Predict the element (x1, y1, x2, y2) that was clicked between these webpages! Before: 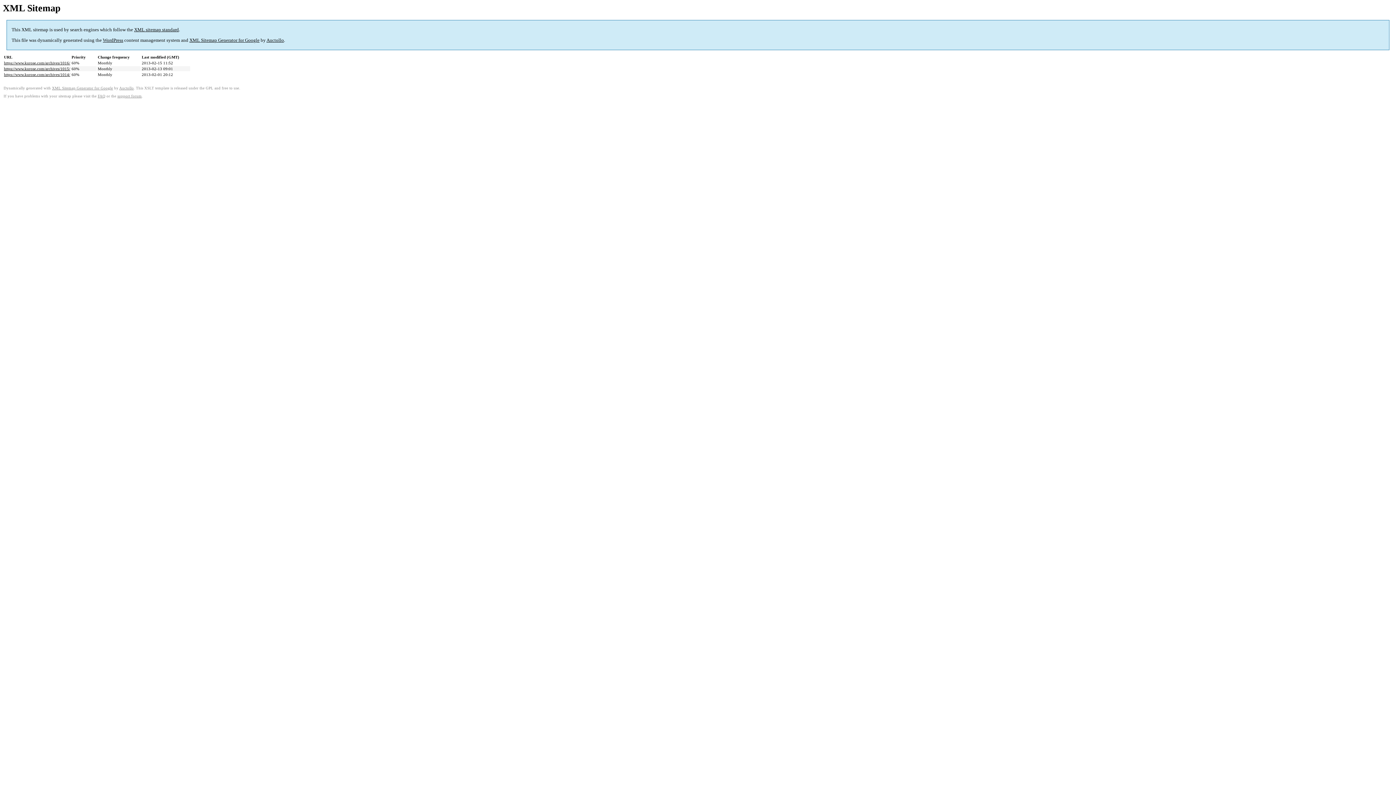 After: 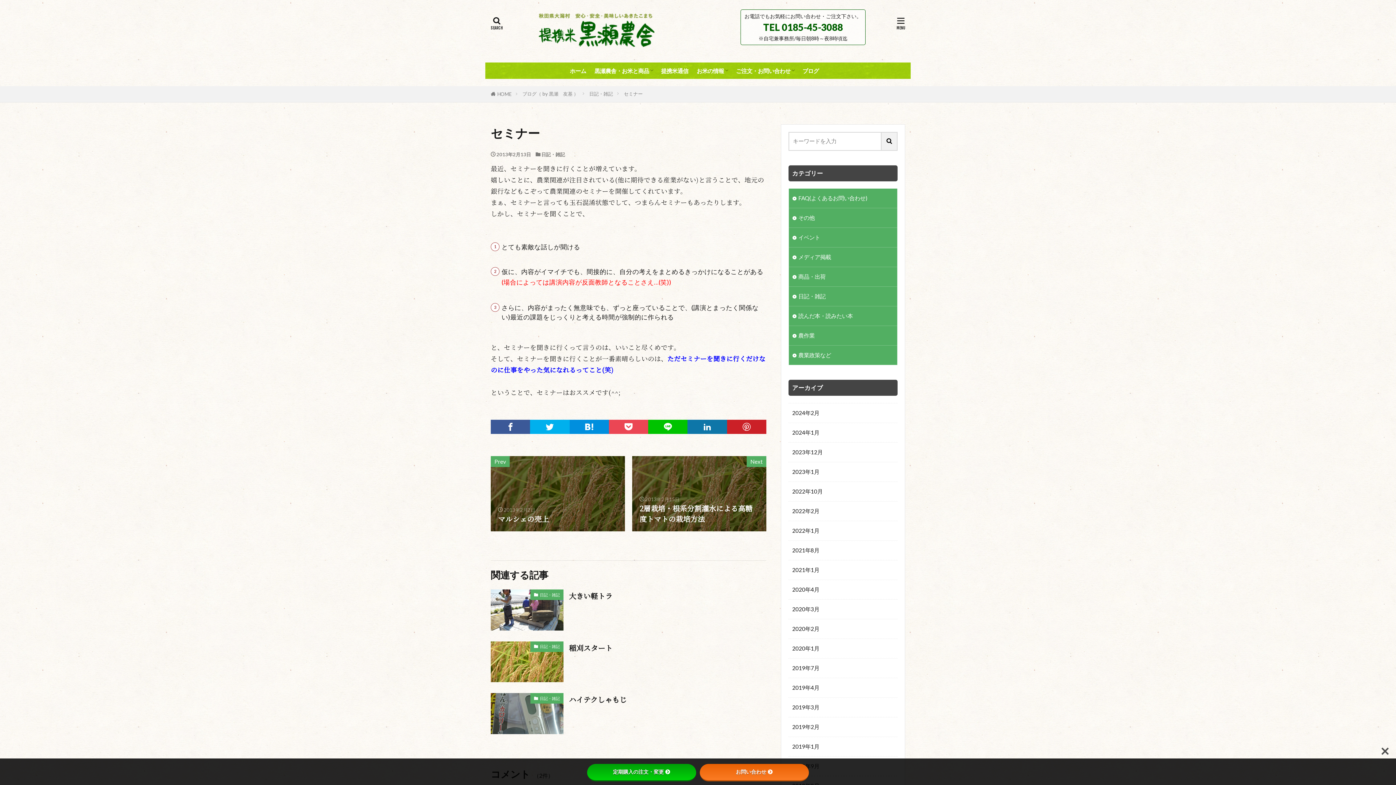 Action: label: https://www.kurose.com/archives/1015/ bbox: (4, 66, 70, 71)